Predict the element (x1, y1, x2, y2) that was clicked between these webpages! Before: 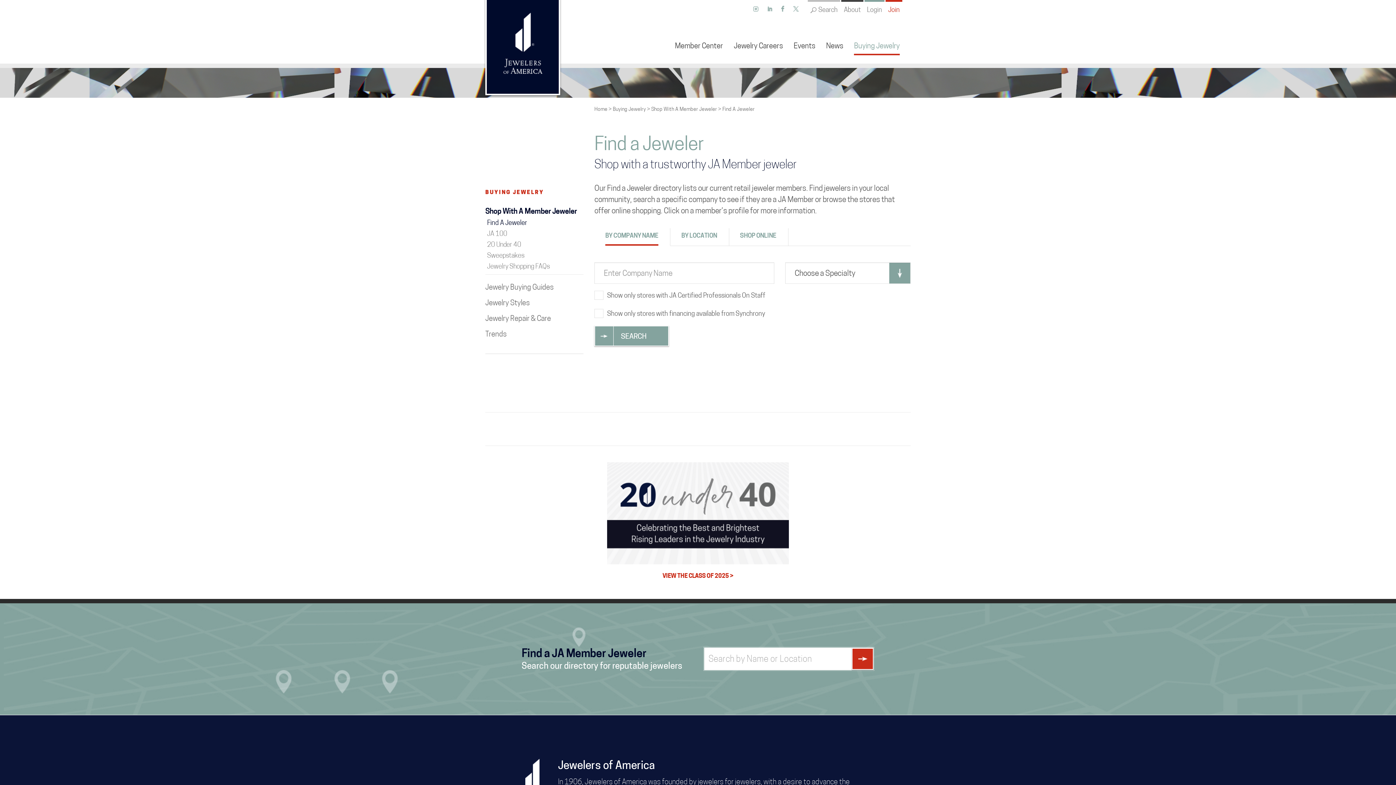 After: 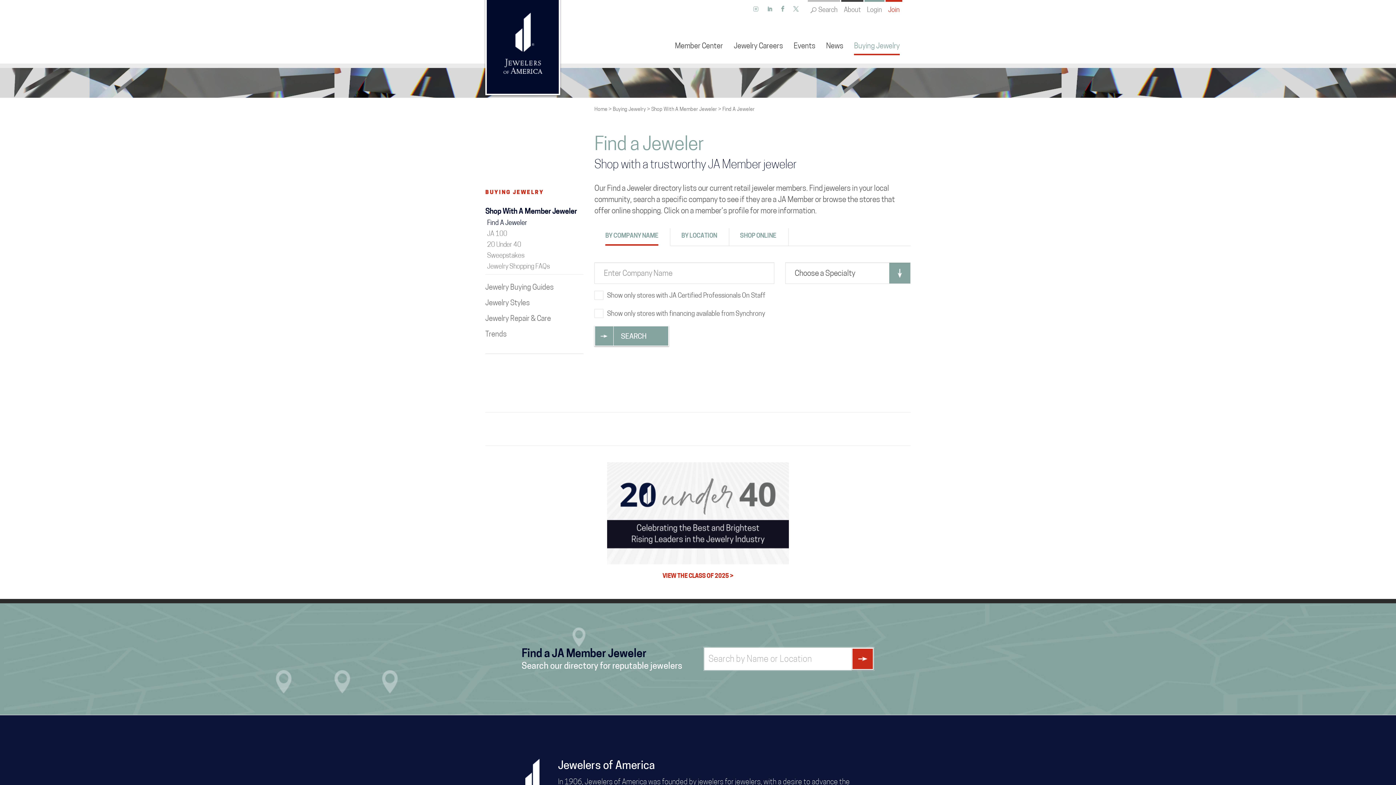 Action: bbox: (753, 5, 758, 12)